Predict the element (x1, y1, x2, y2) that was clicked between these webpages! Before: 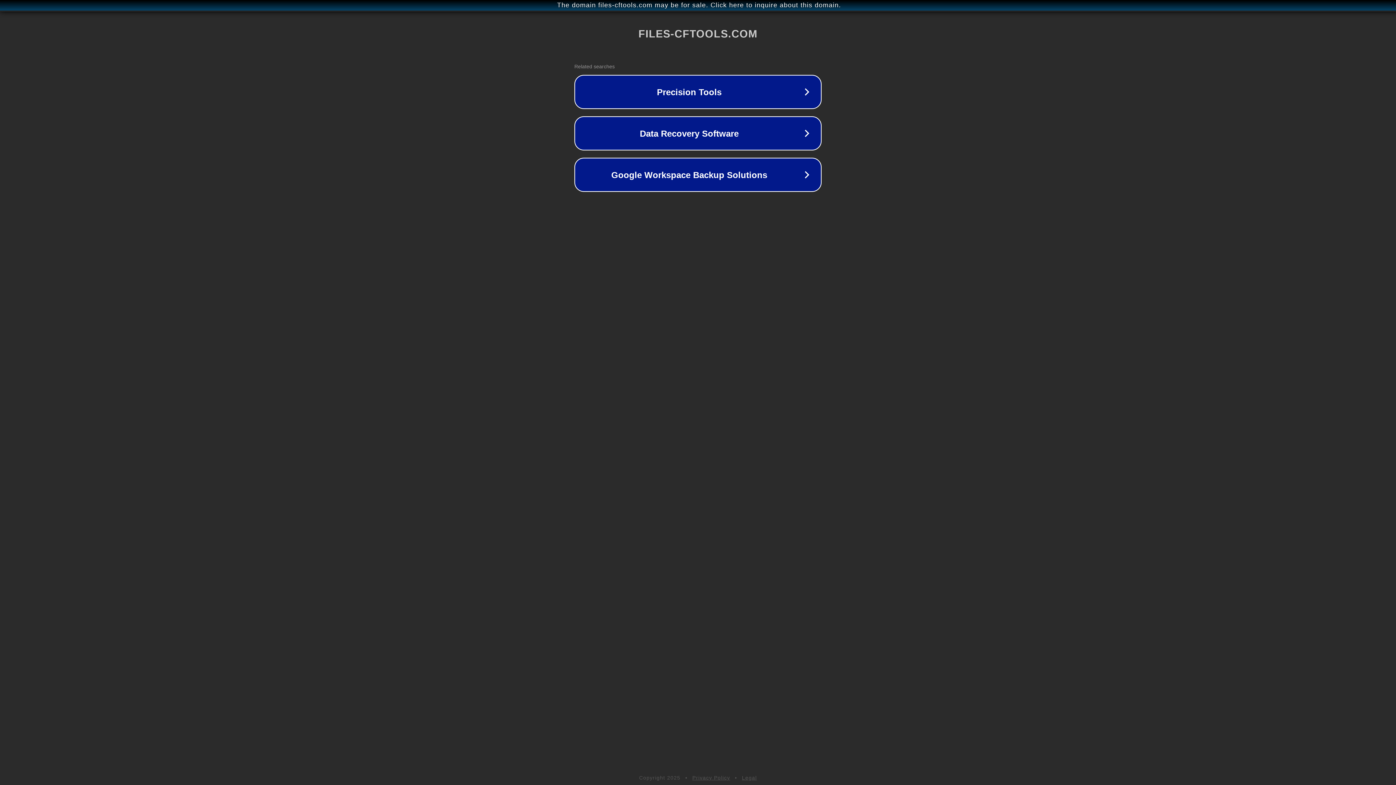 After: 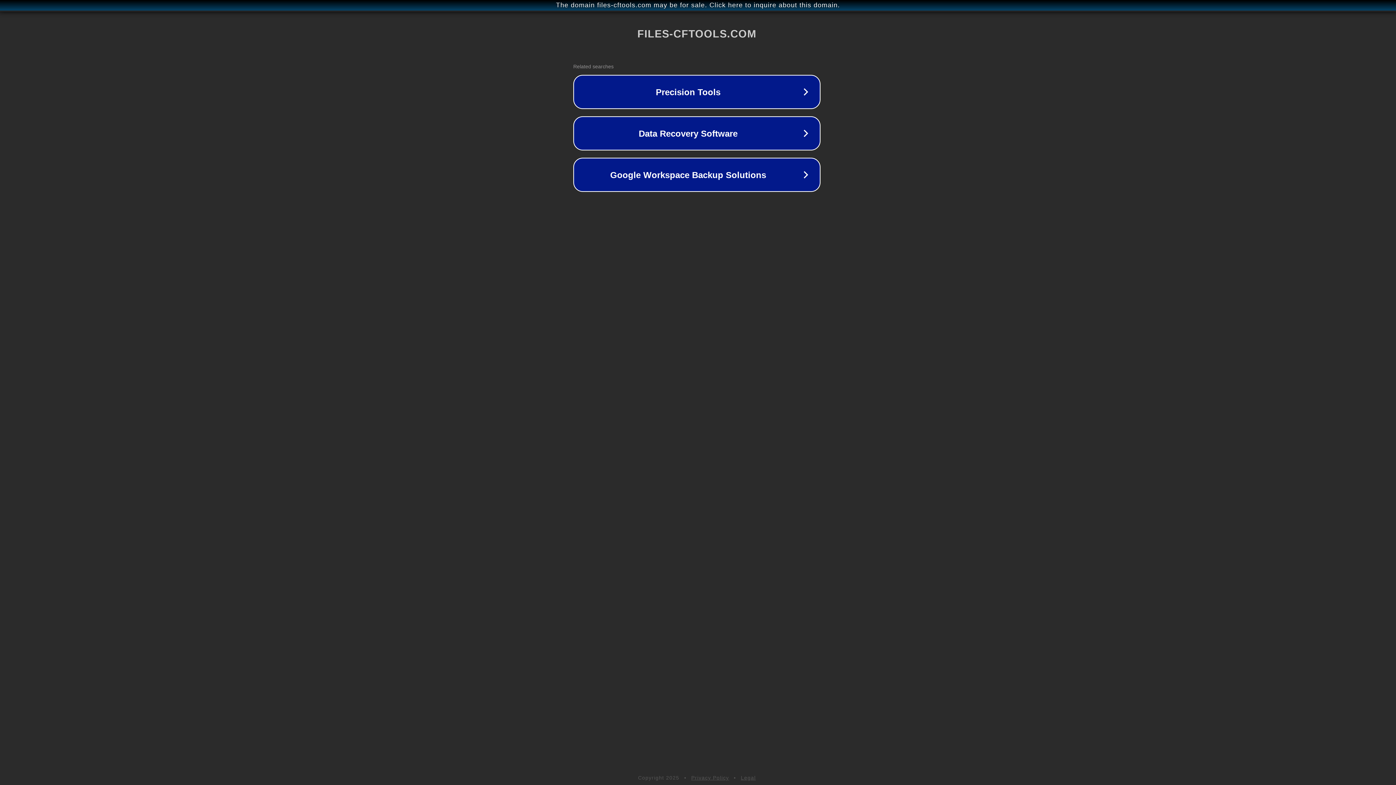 Action: label: The domain files-cftools.com may be for sale. Click here to inquire about this domain. bbox: (1, 1, 1397, 9)